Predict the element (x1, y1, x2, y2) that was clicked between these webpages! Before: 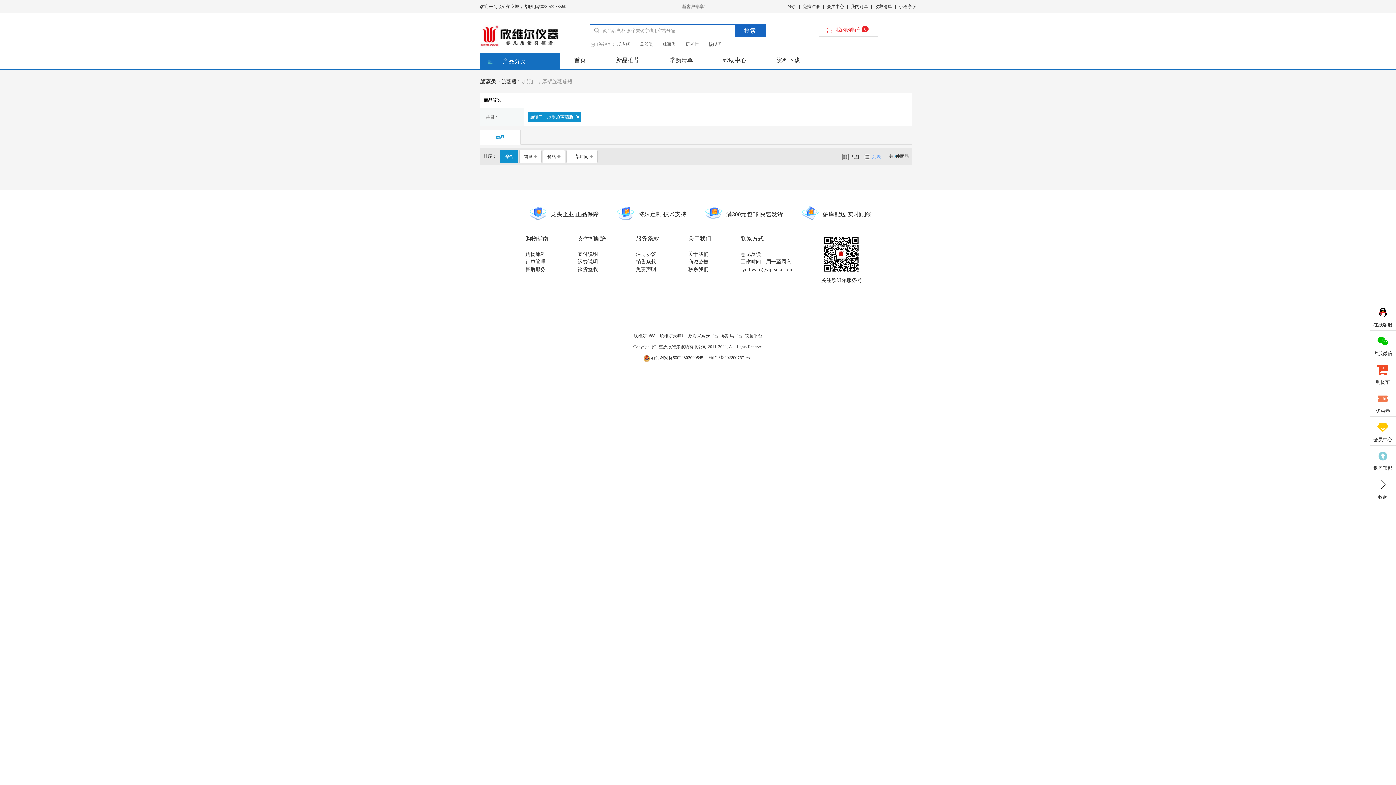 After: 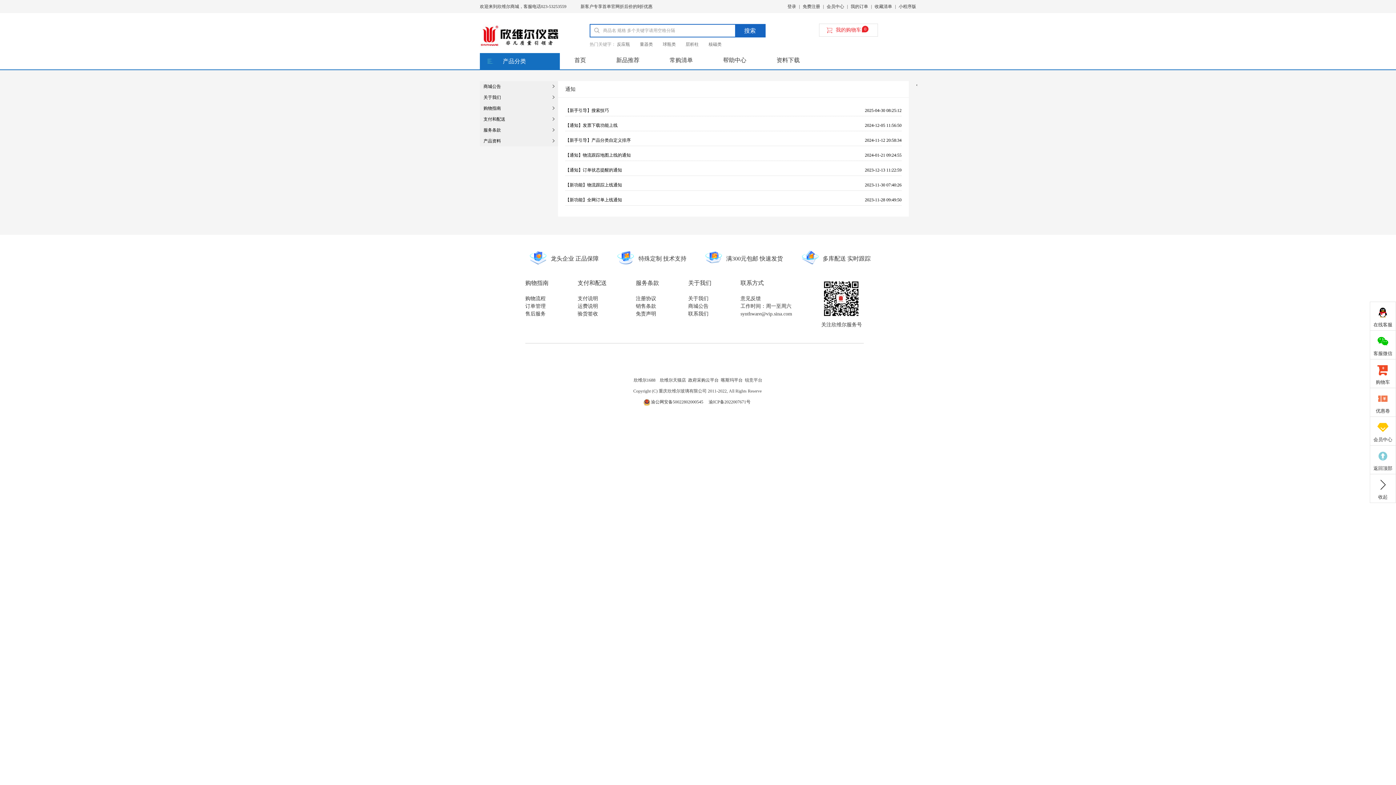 Action: label: 帮助中心 bbox: (708, 53, 761, 67)